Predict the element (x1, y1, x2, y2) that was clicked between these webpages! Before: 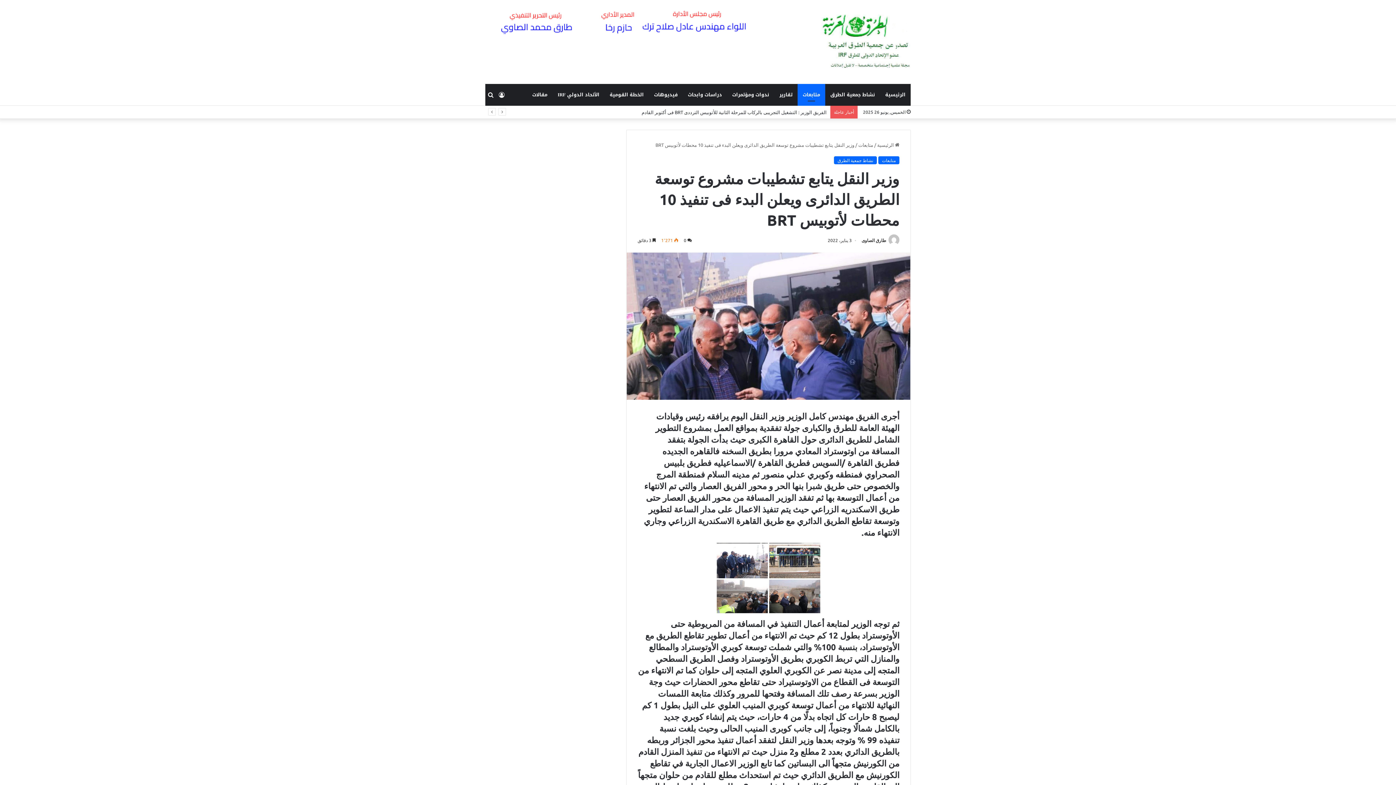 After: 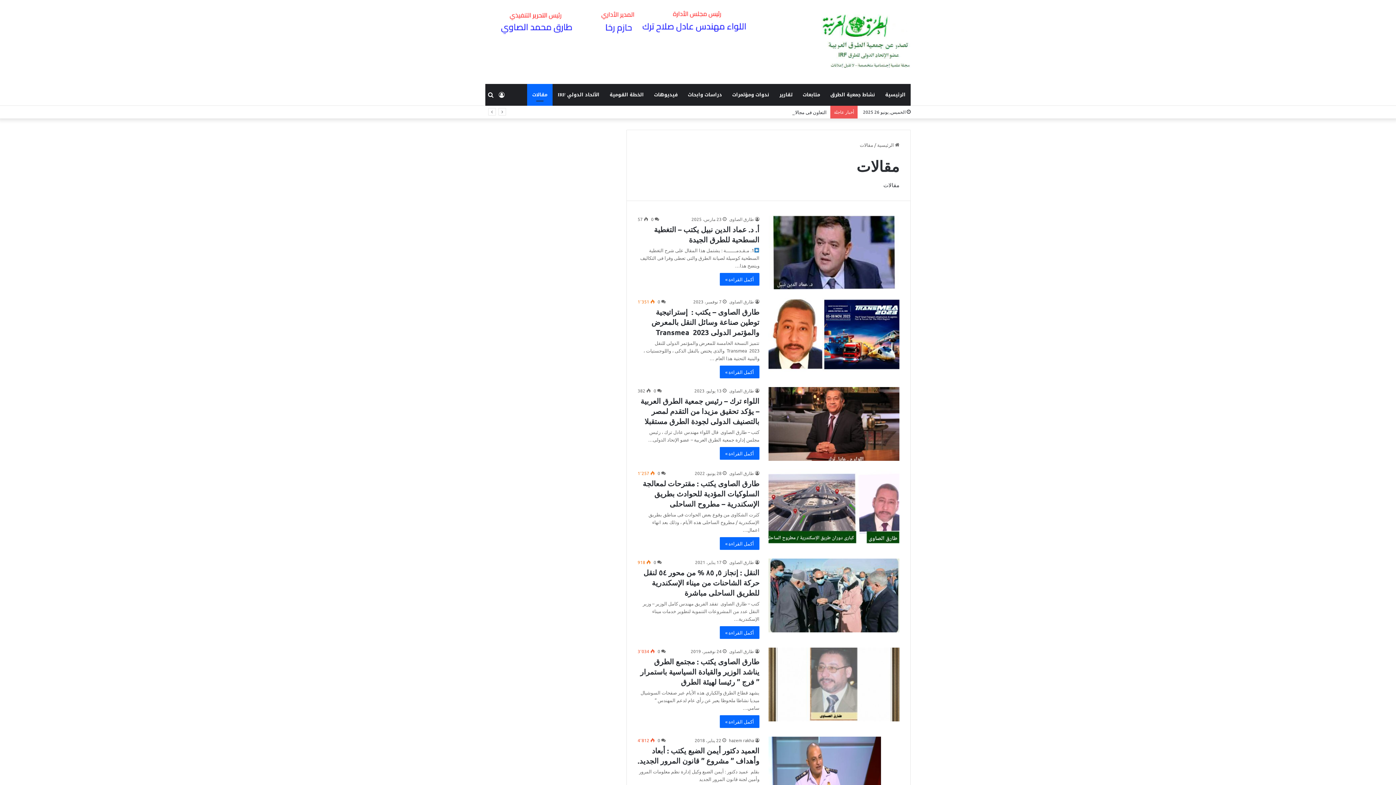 Action: bbox: (527, 83, 552, 105) label: مقالات